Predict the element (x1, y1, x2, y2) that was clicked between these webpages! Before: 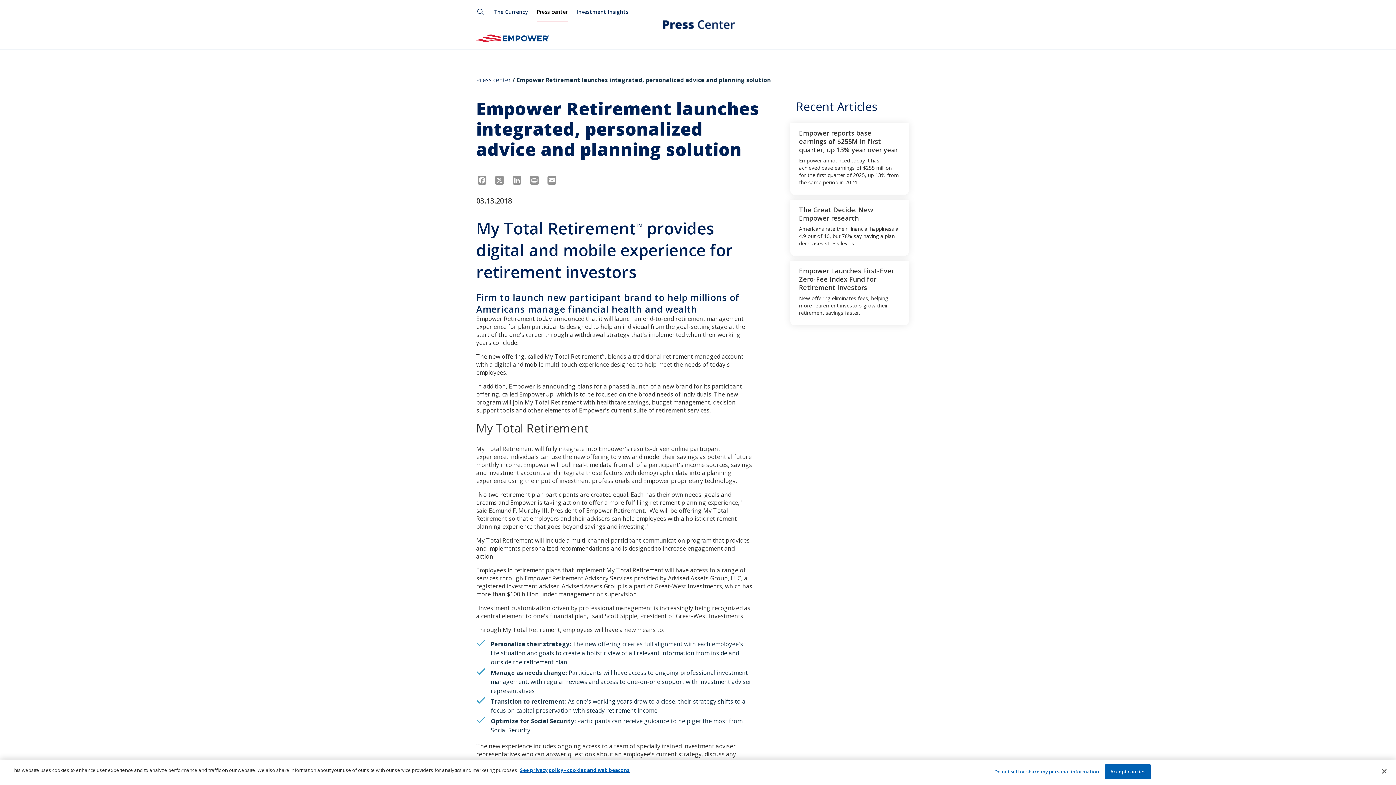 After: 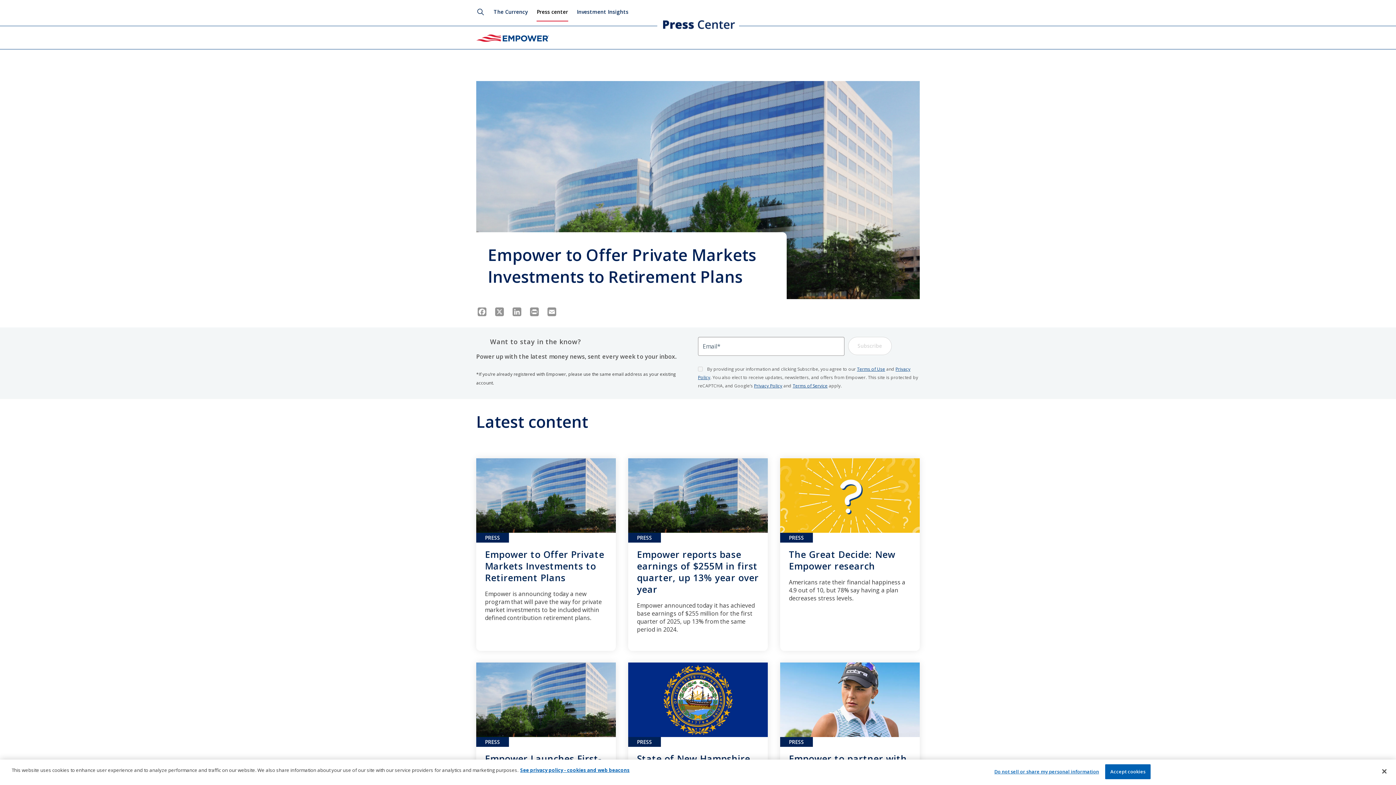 Action: label: Press center bbox: (476, 76, 511, 84)